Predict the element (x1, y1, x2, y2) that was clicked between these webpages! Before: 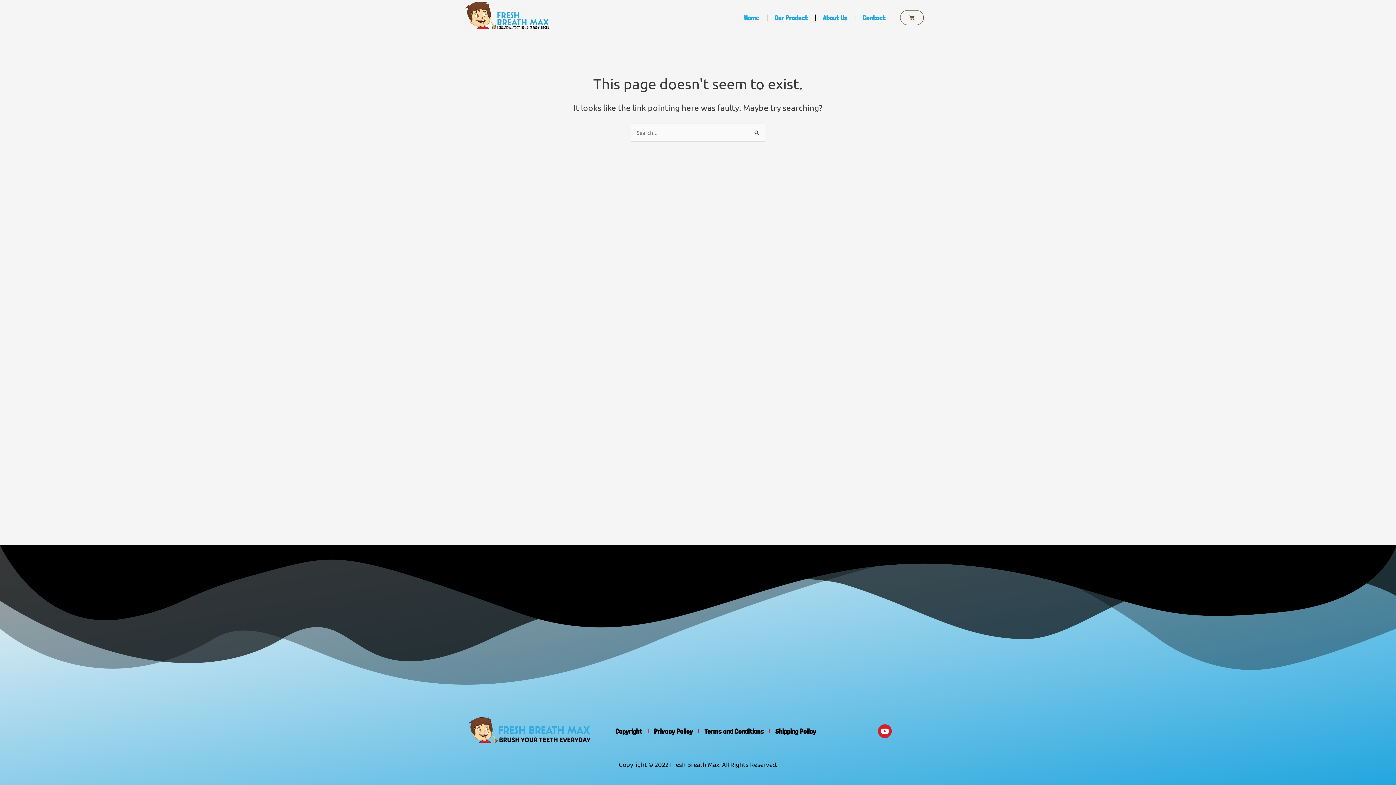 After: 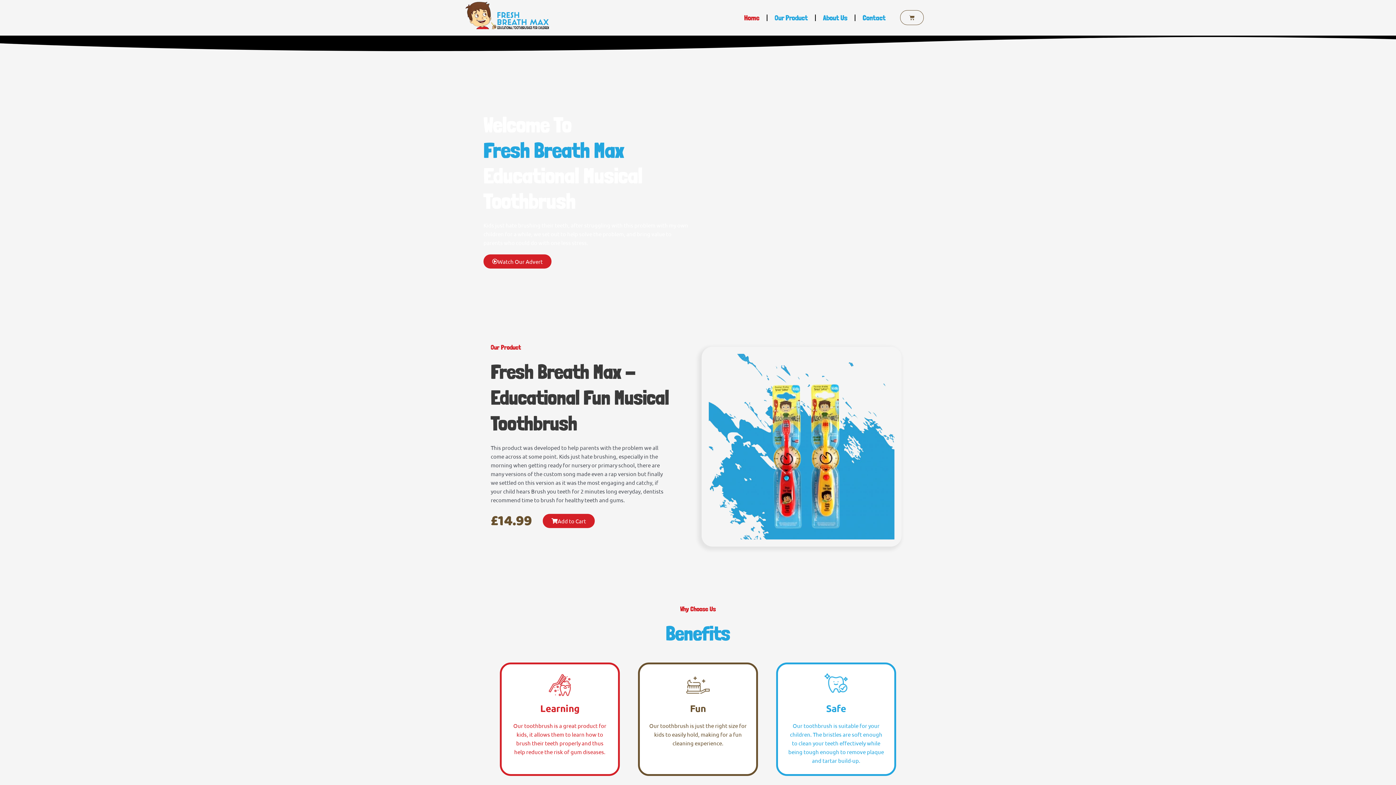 Action: bbox: (465, 716, 590, 747)